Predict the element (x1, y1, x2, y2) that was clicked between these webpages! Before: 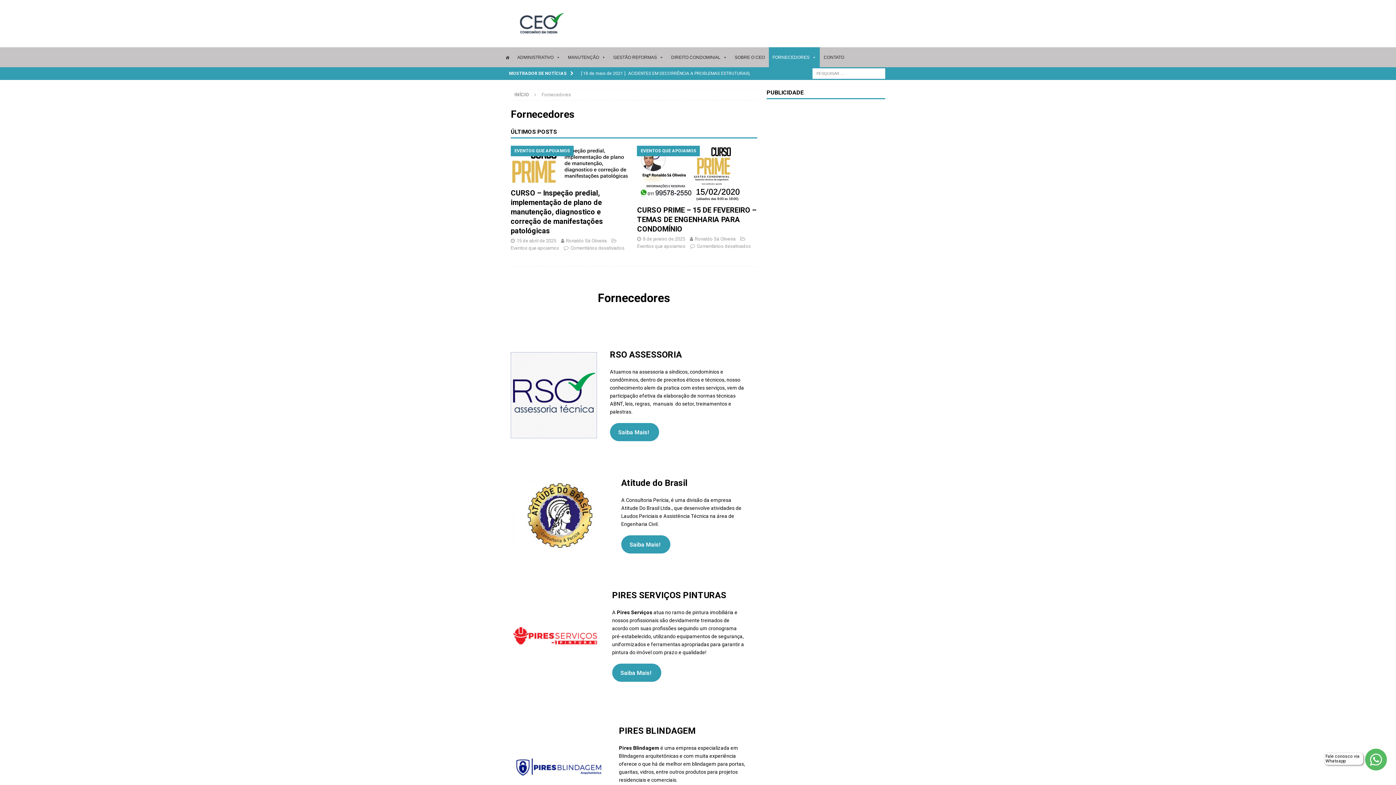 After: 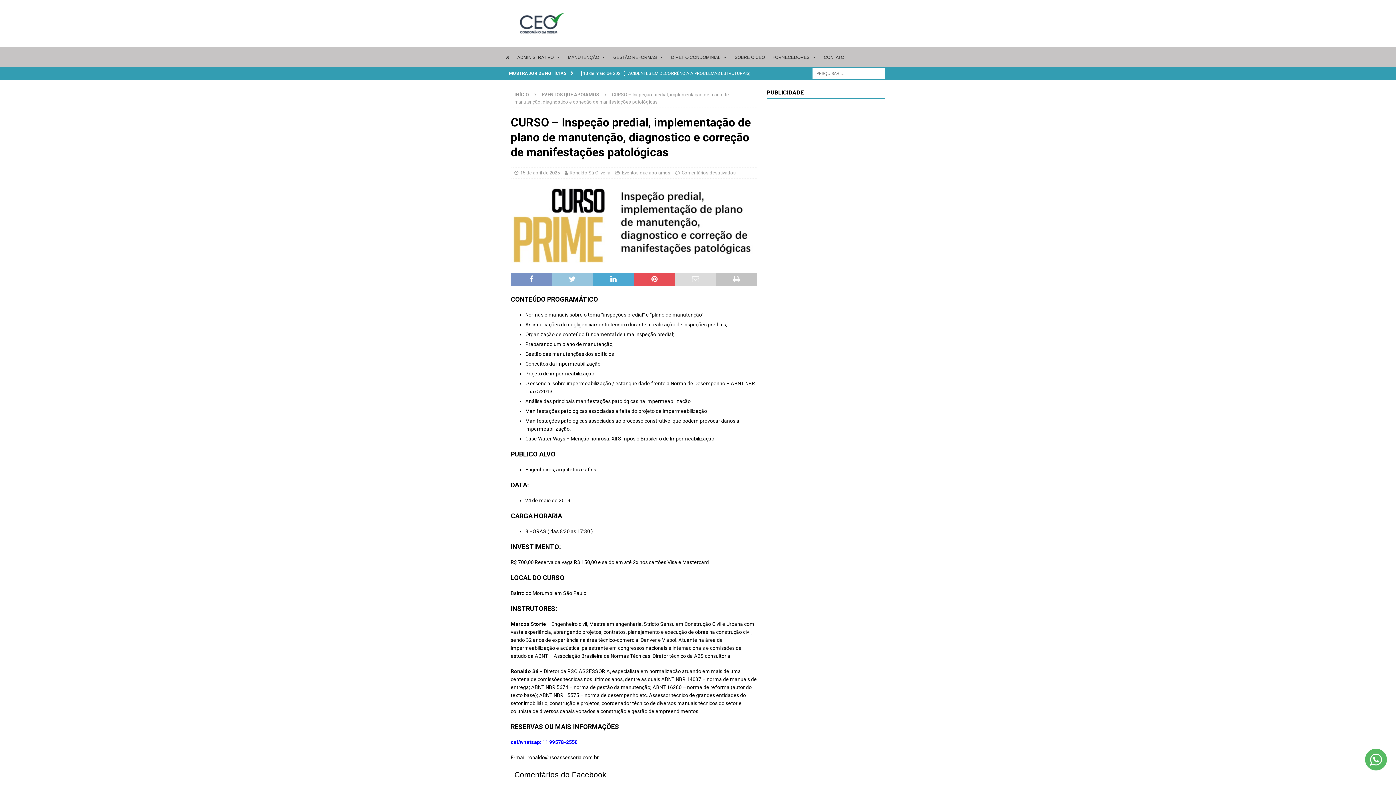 Action: bbox: (510, 188, 603, 235) label: CURSO – Inspeção predial, implementação de plano de manutenção, diagnostico e correção de manifestações patológicas